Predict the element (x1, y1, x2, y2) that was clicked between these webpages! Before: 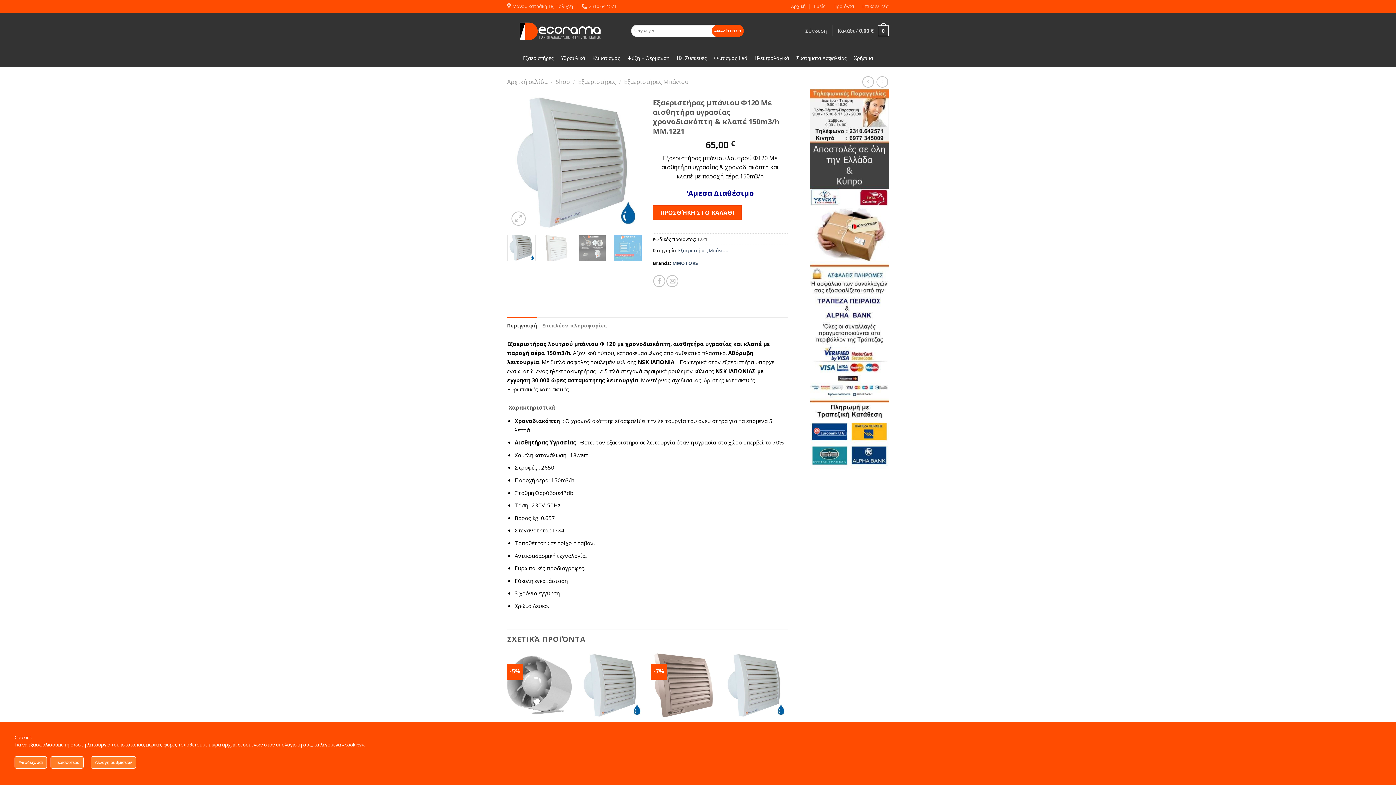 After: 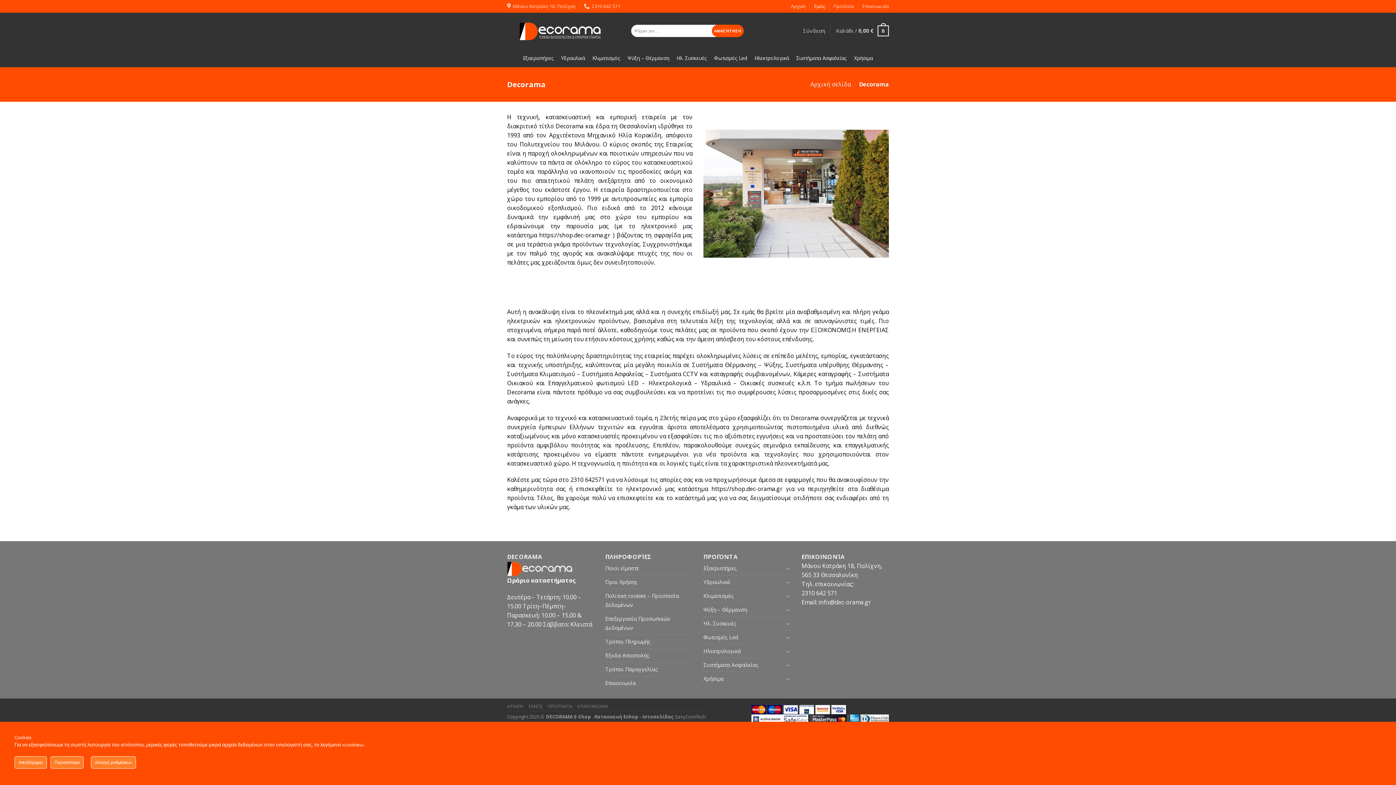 Action: label: Εμείς bbox: (814, 0, 825, 12)